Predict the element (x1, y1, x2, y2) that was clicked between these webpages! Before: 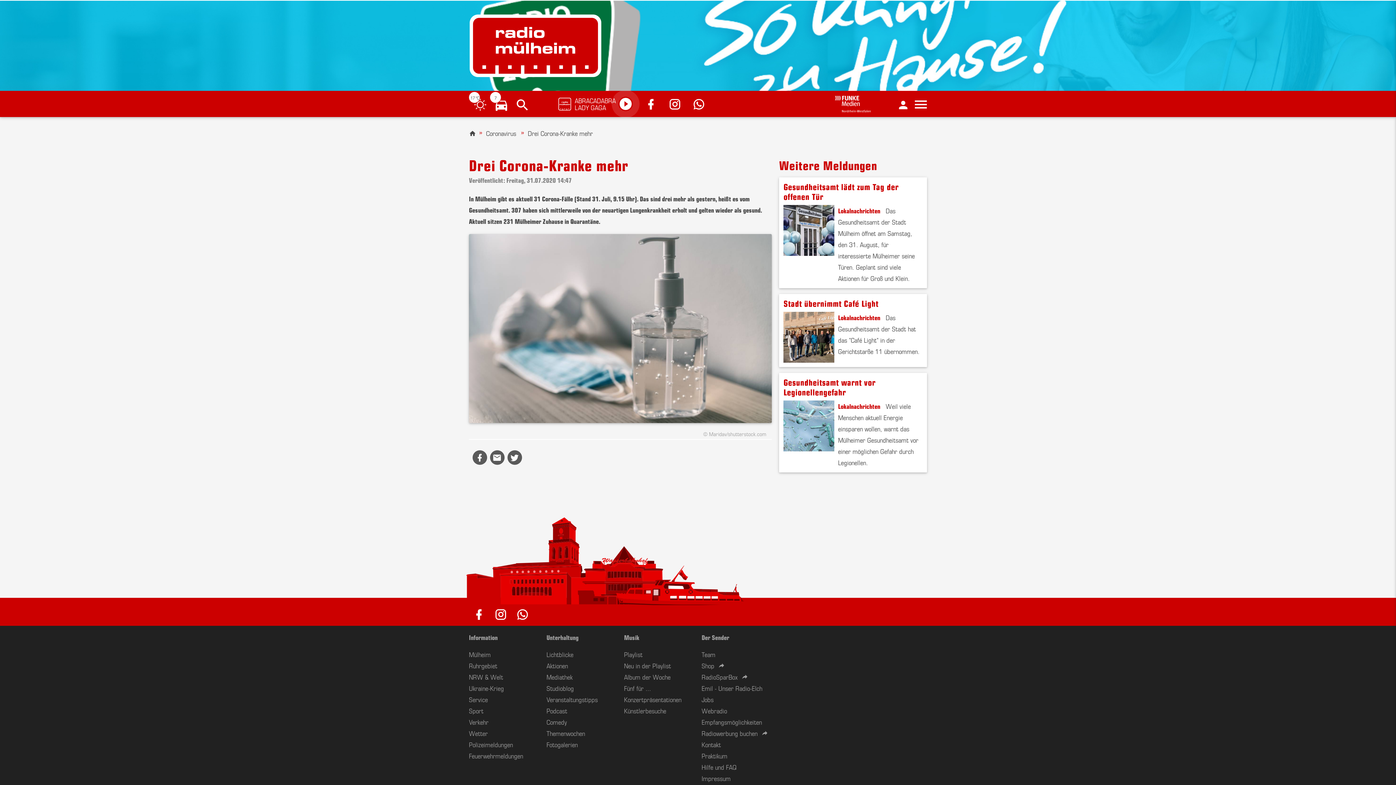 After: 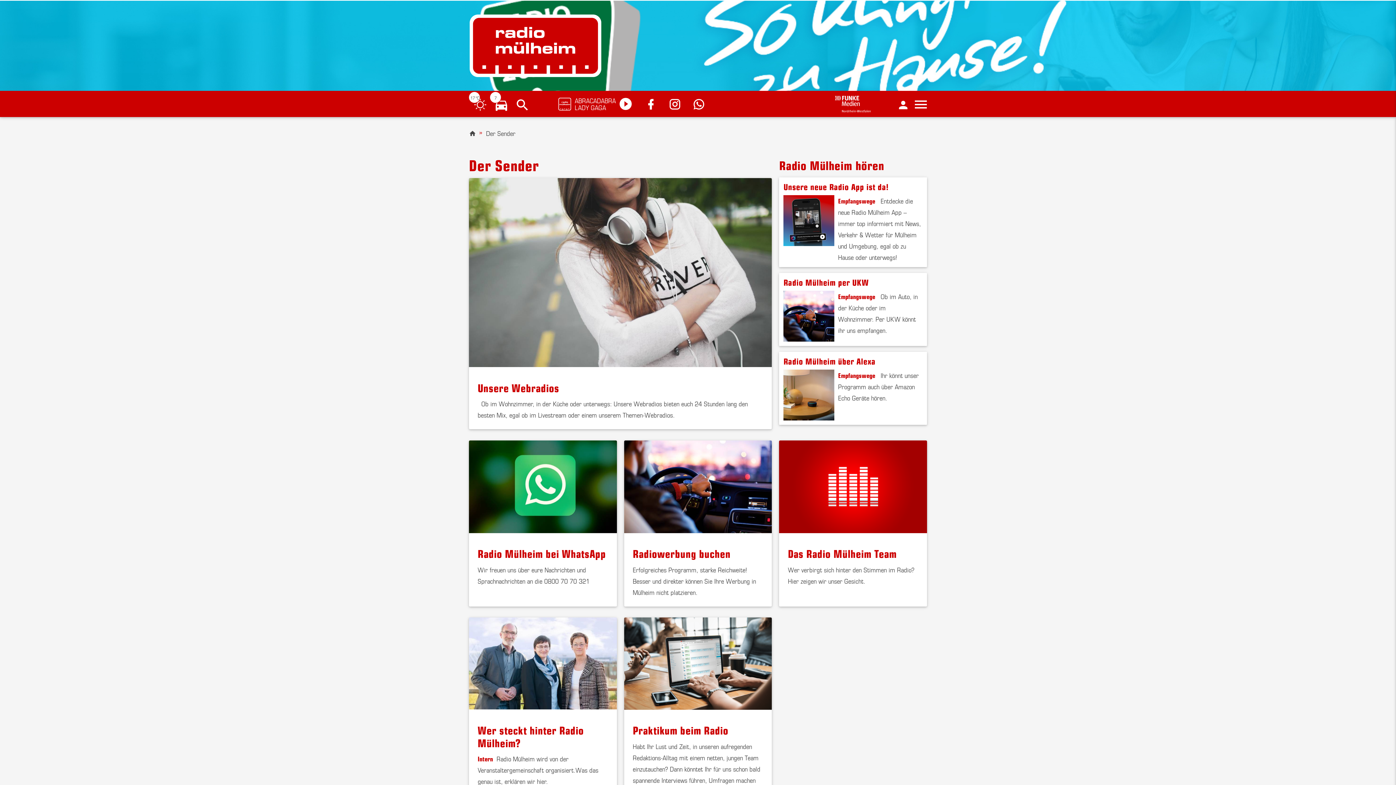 Action: label: Der Sender bbox: (701, 632, 729, 642)